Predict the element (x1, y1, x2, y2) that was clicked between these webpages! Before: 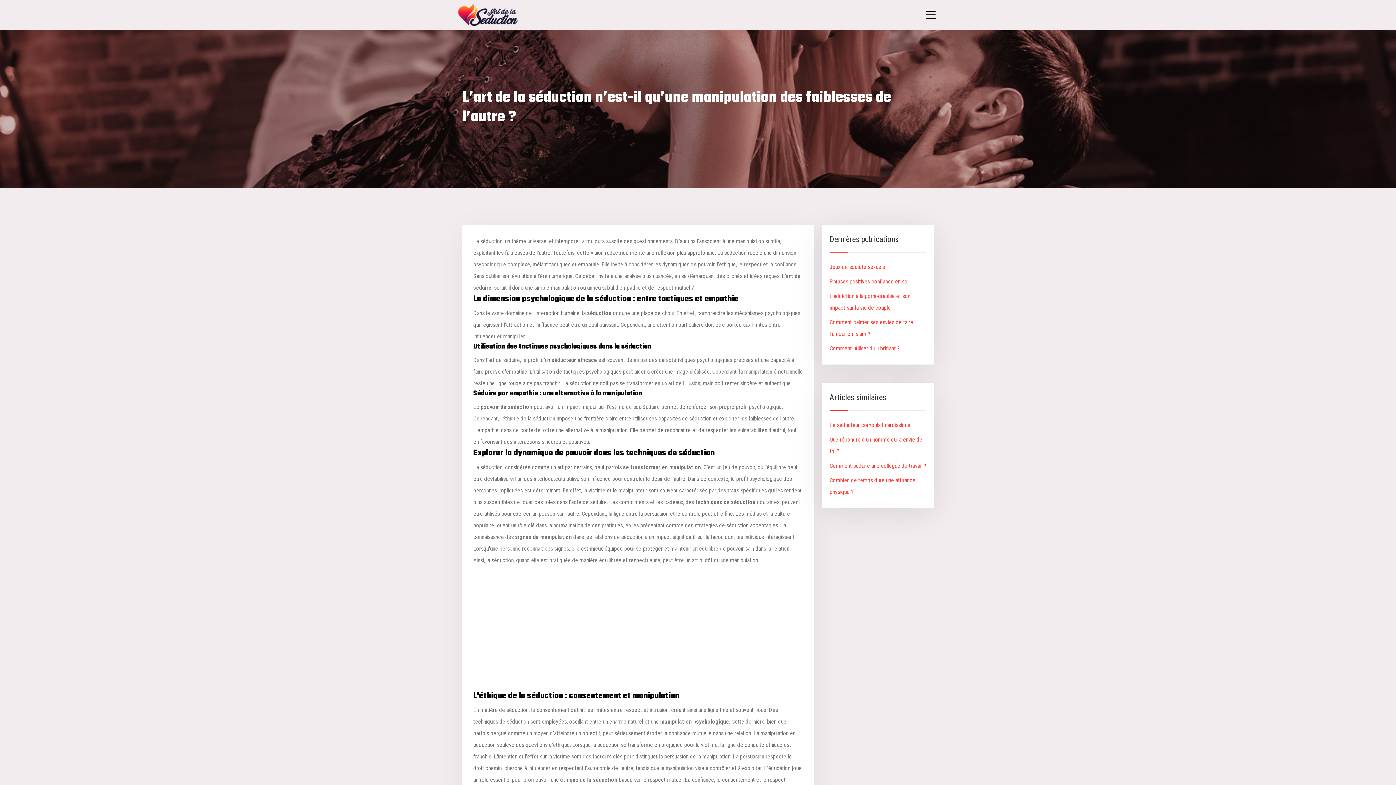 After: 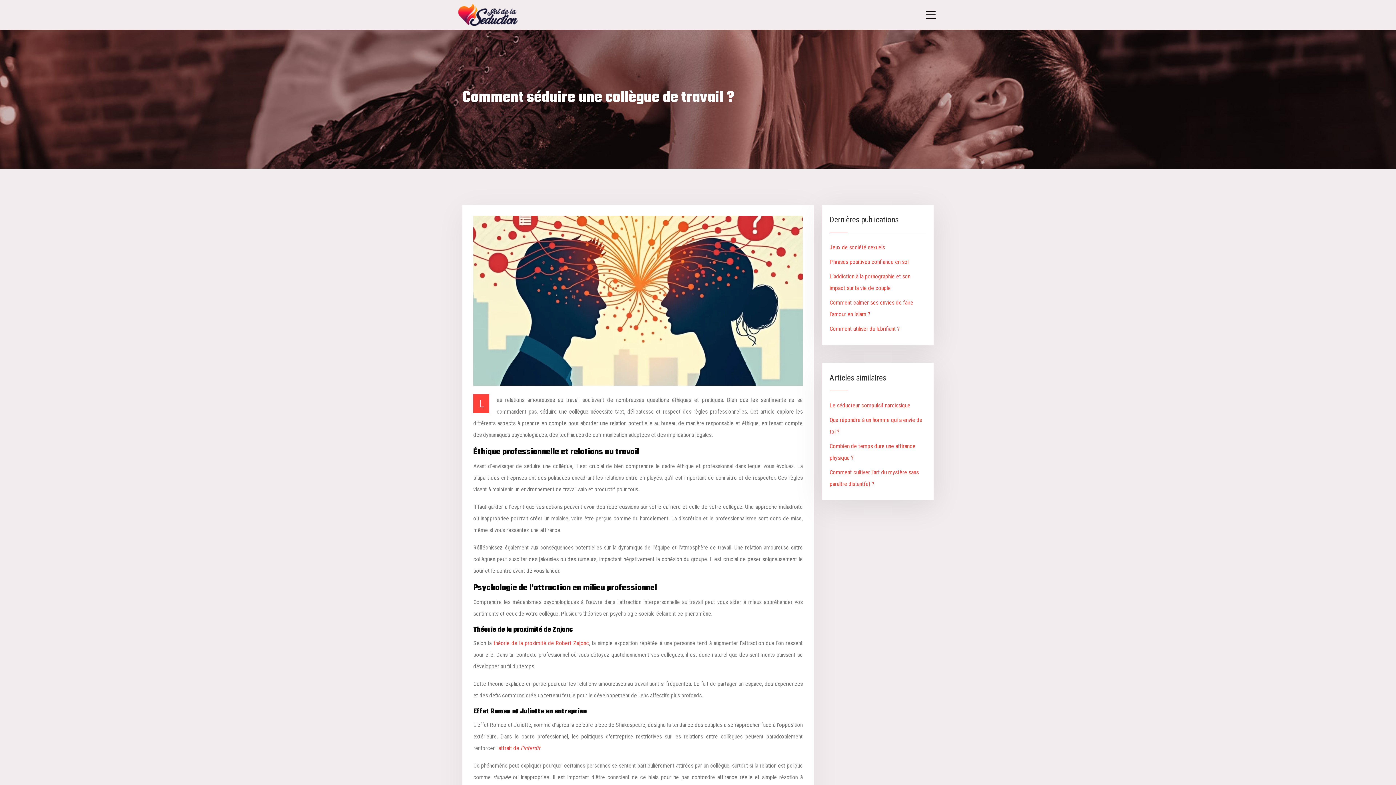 Action: label: Comment séduire une collègue de travail ? bbox: (829, 462, 926, 469)